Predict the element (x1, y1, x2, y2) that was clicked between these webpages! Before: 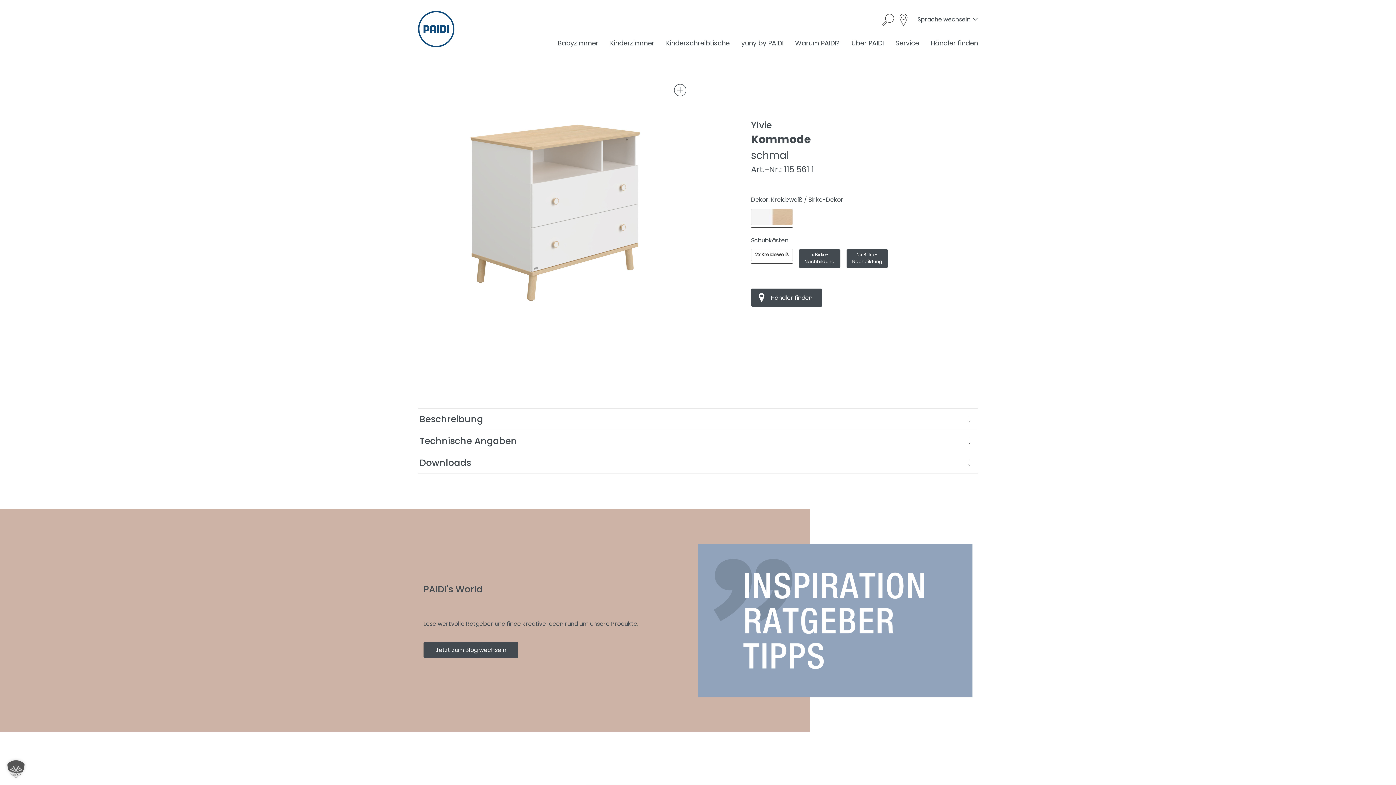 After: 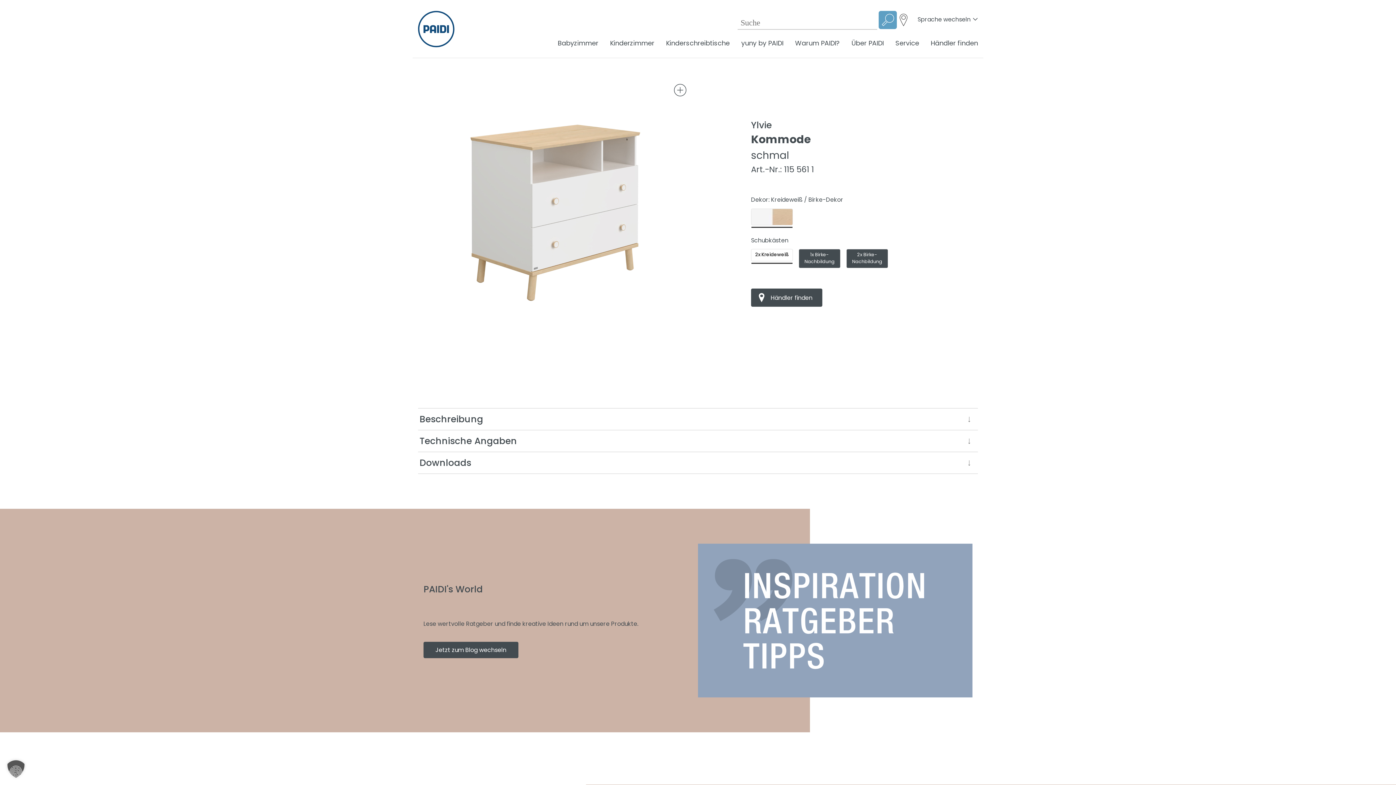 Action: bbox: (879, 11, 896, 28)